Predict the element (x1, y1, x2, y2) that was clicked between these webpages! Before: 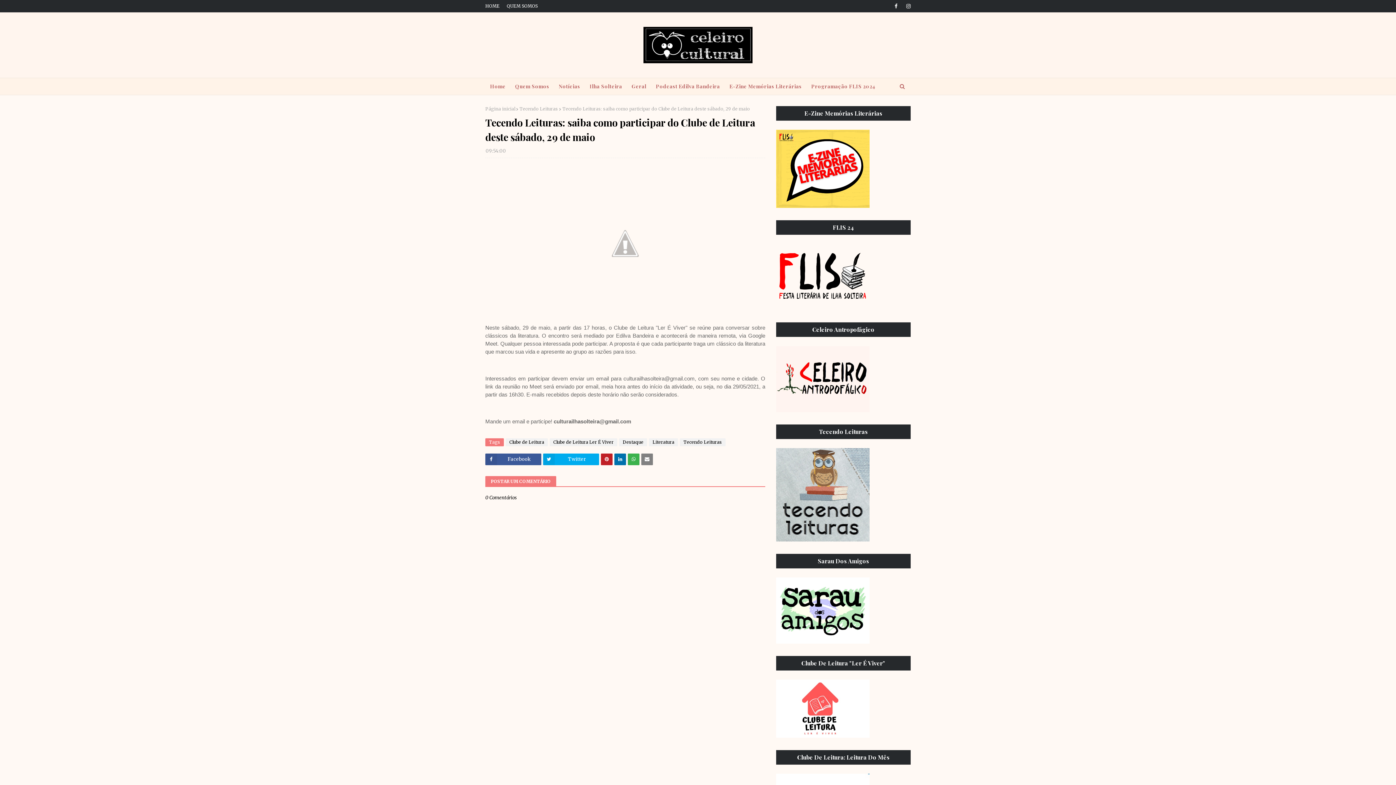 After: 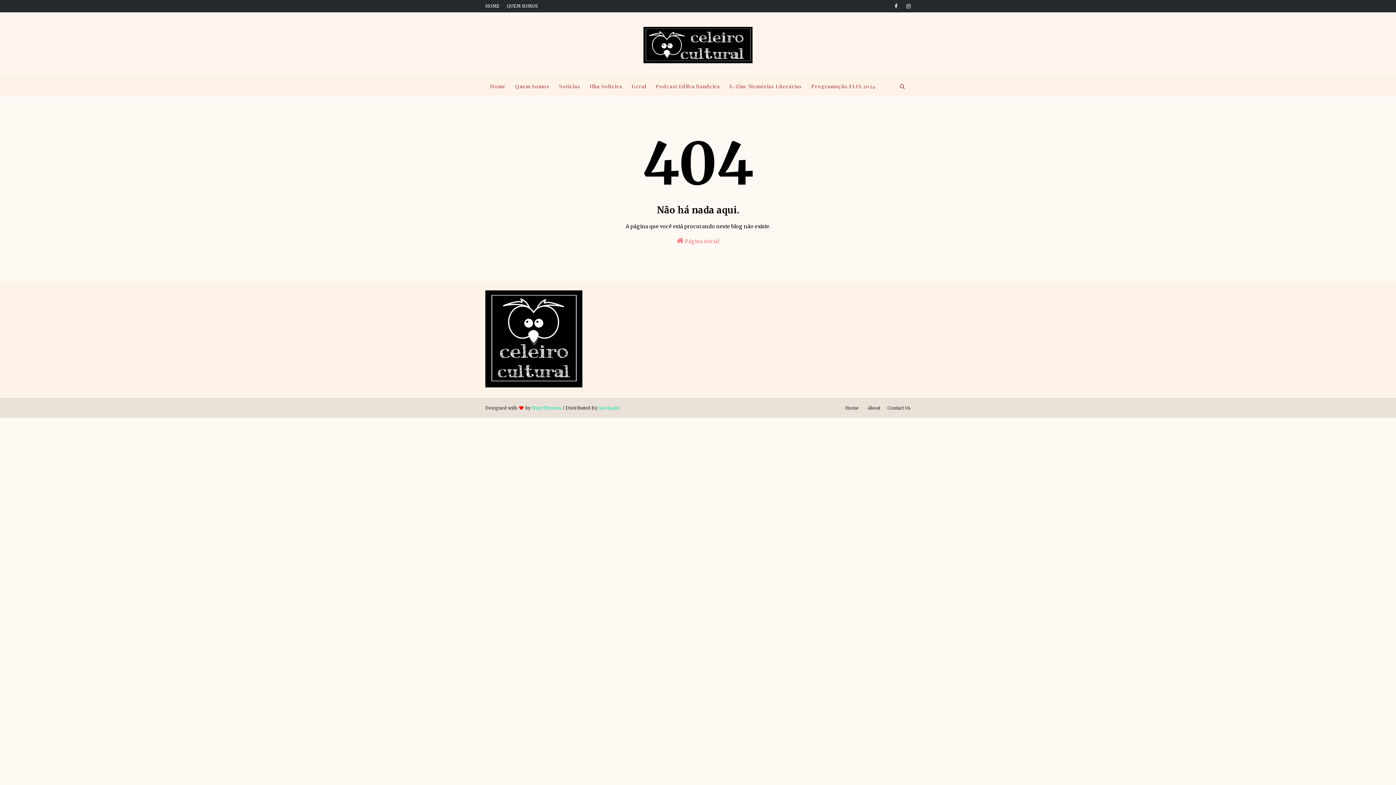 Action: label: QUEM SOMOS bbox: (505, 0, 539, 12)